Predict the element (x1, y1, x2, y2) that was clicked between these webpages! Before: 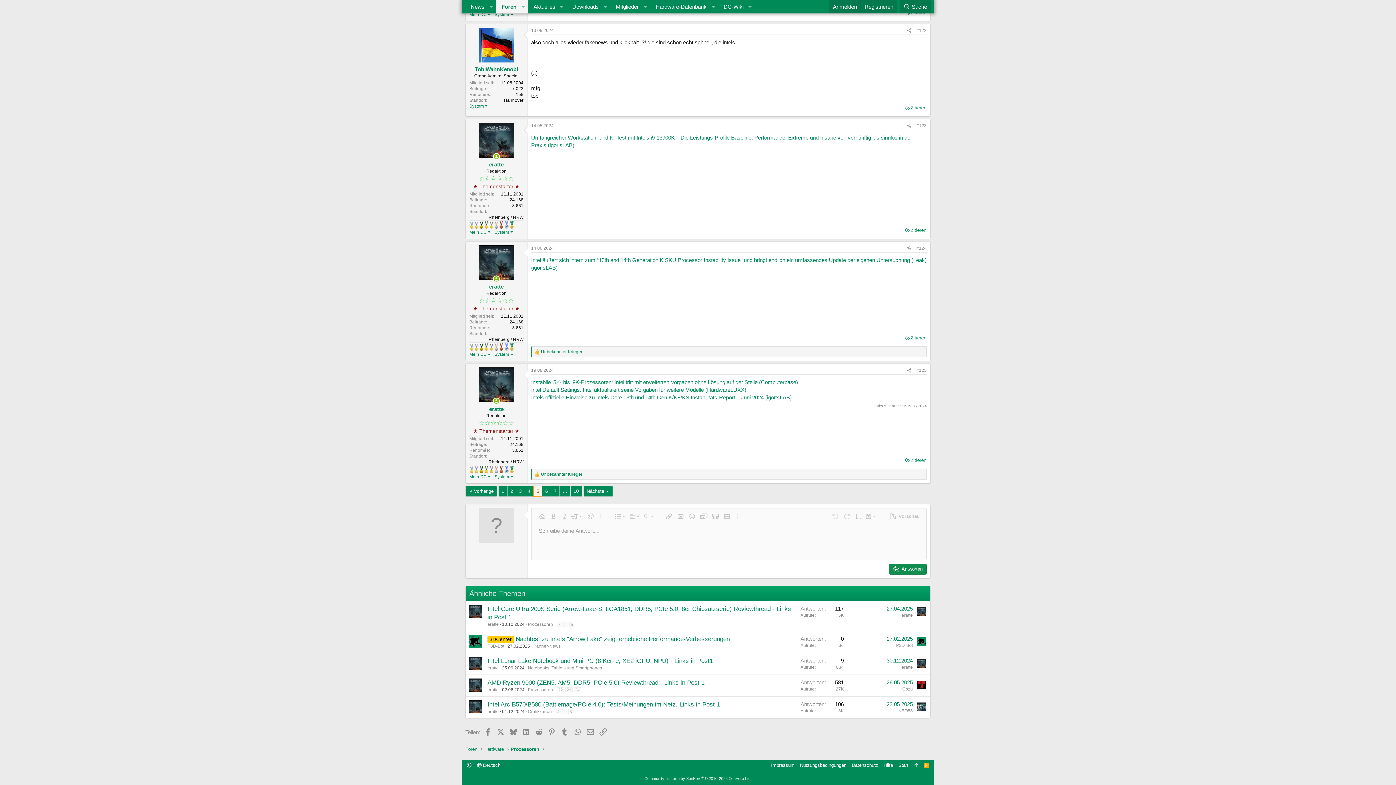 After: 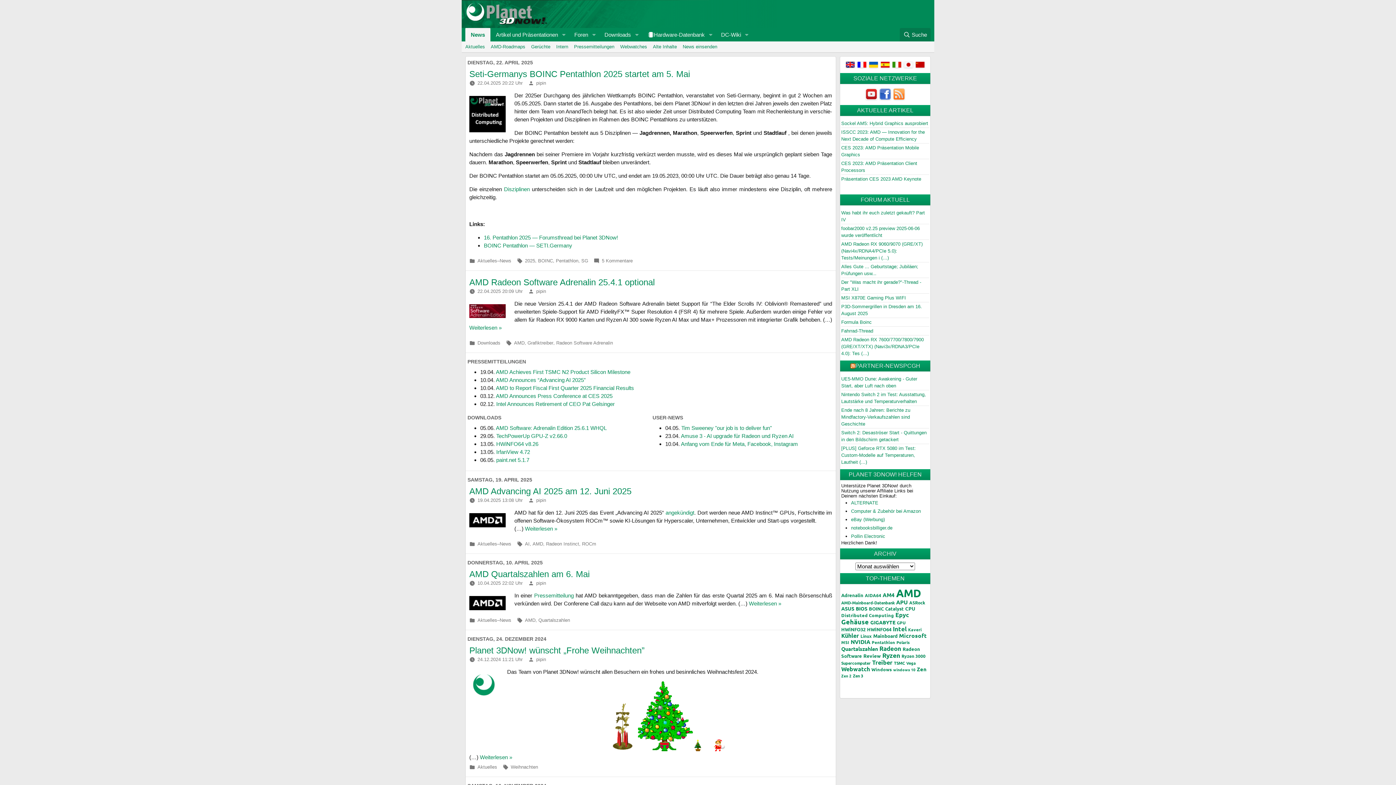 Action: label: Start bbox: (897, 762, 910, 769)